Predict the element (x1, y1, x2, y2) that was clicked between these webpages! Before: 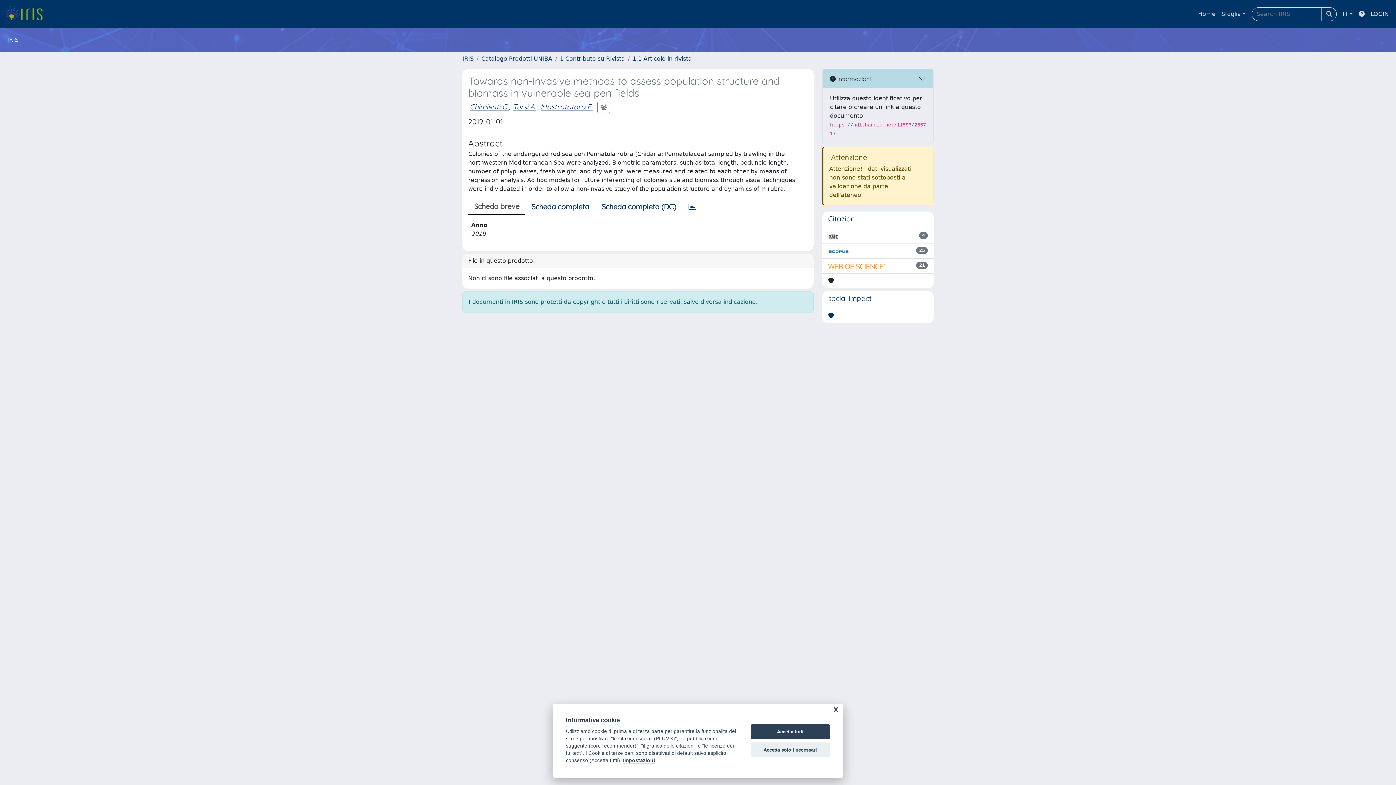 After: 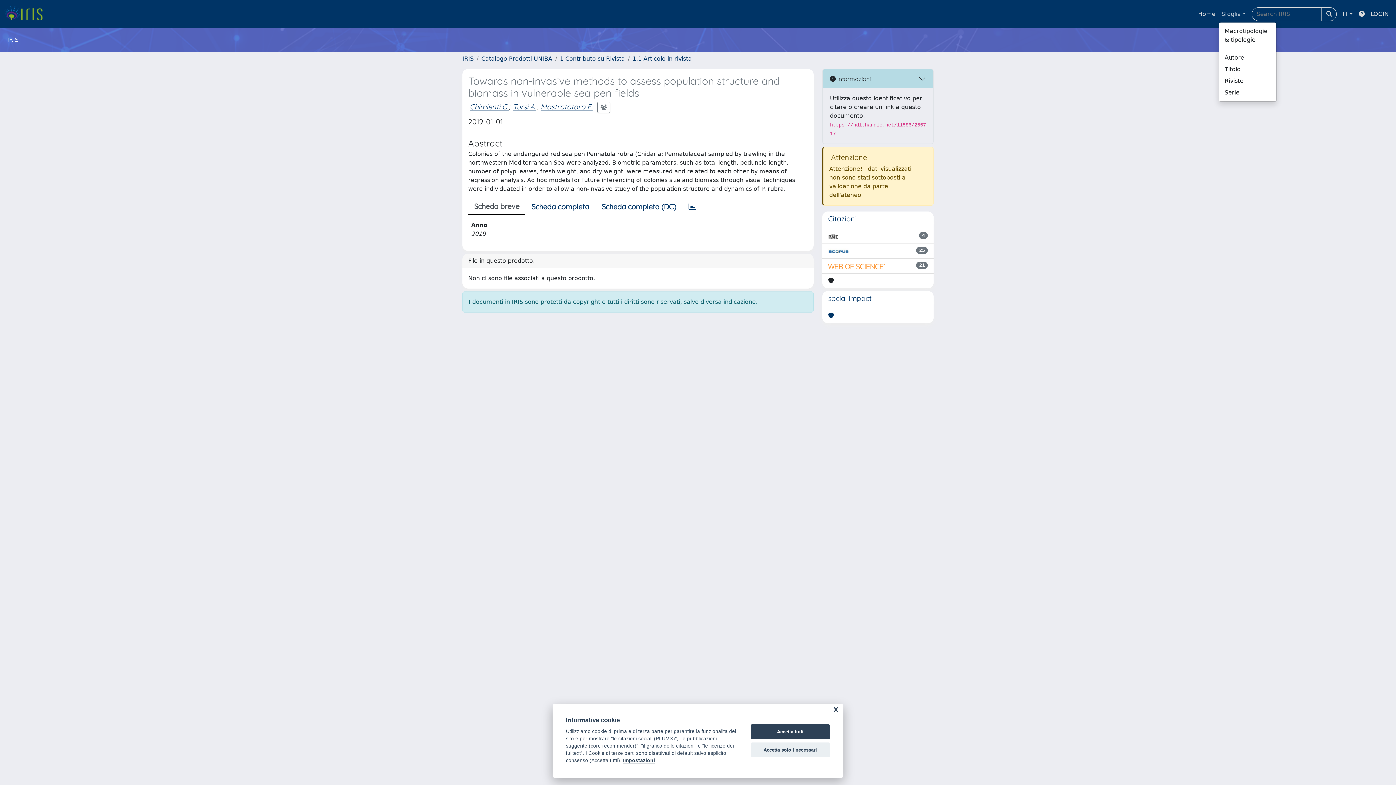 Action: bbox: (1218, 6, 1249, 21) label: Sfoglia